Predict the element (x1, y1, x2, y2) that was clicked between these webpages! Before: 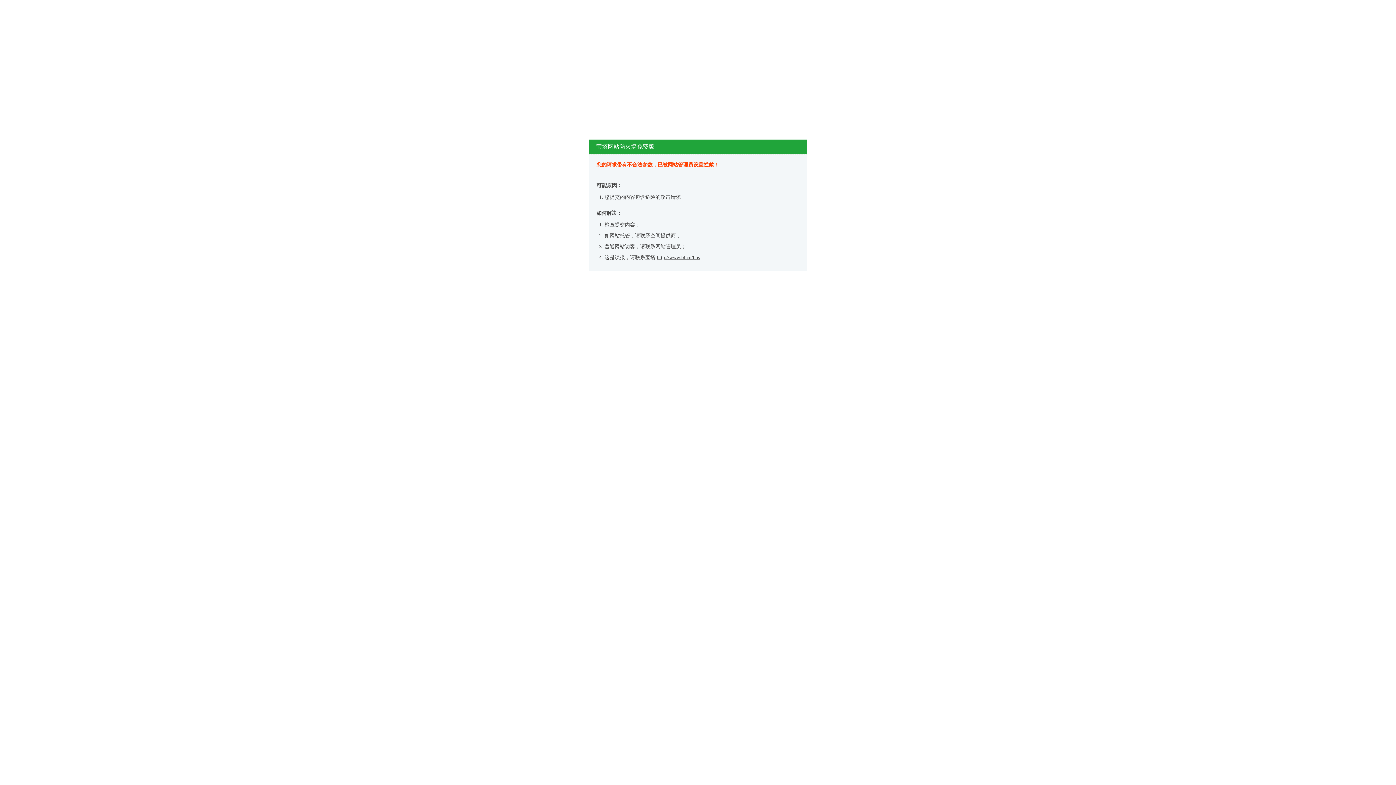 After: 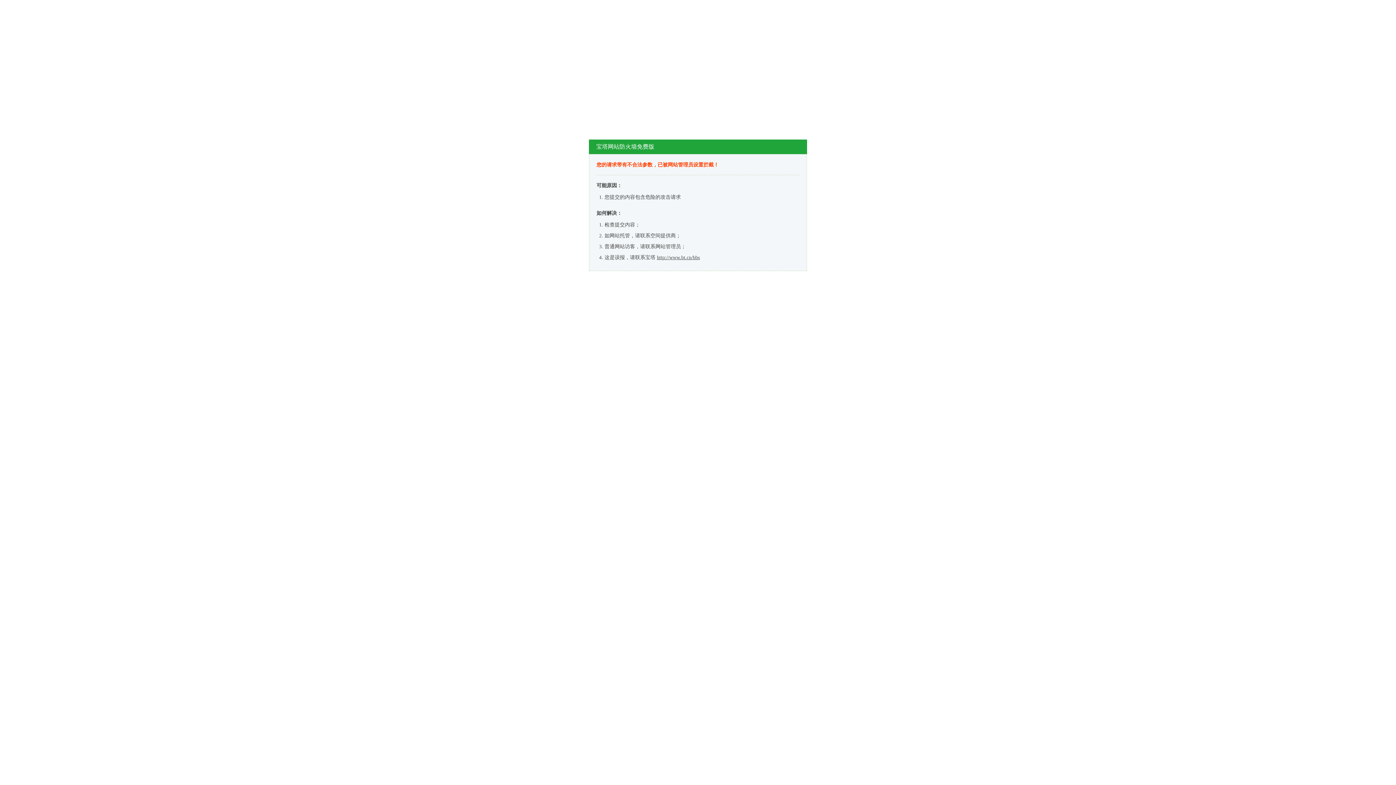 Action: label: http://www.bt.cn/bbs bbox: (657, 254, 700, 260)